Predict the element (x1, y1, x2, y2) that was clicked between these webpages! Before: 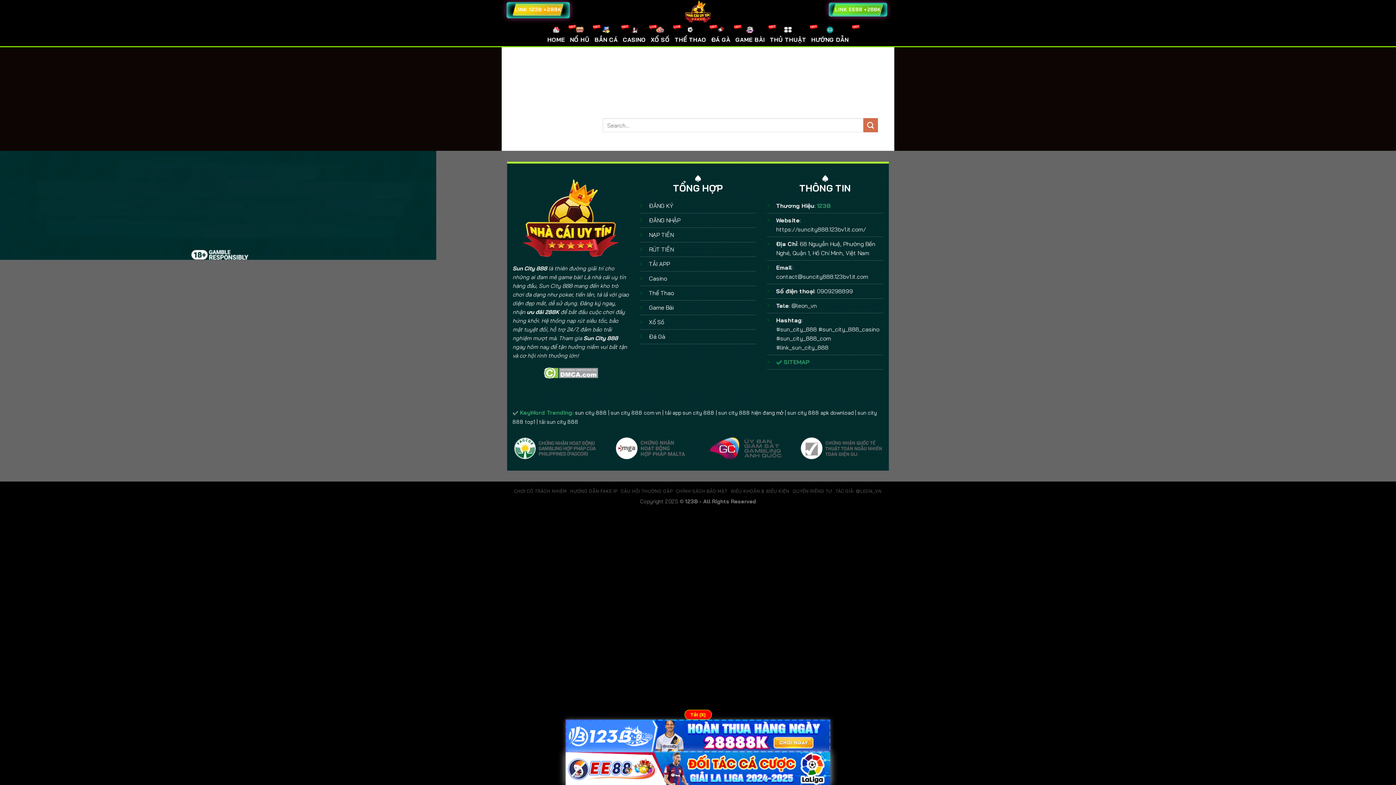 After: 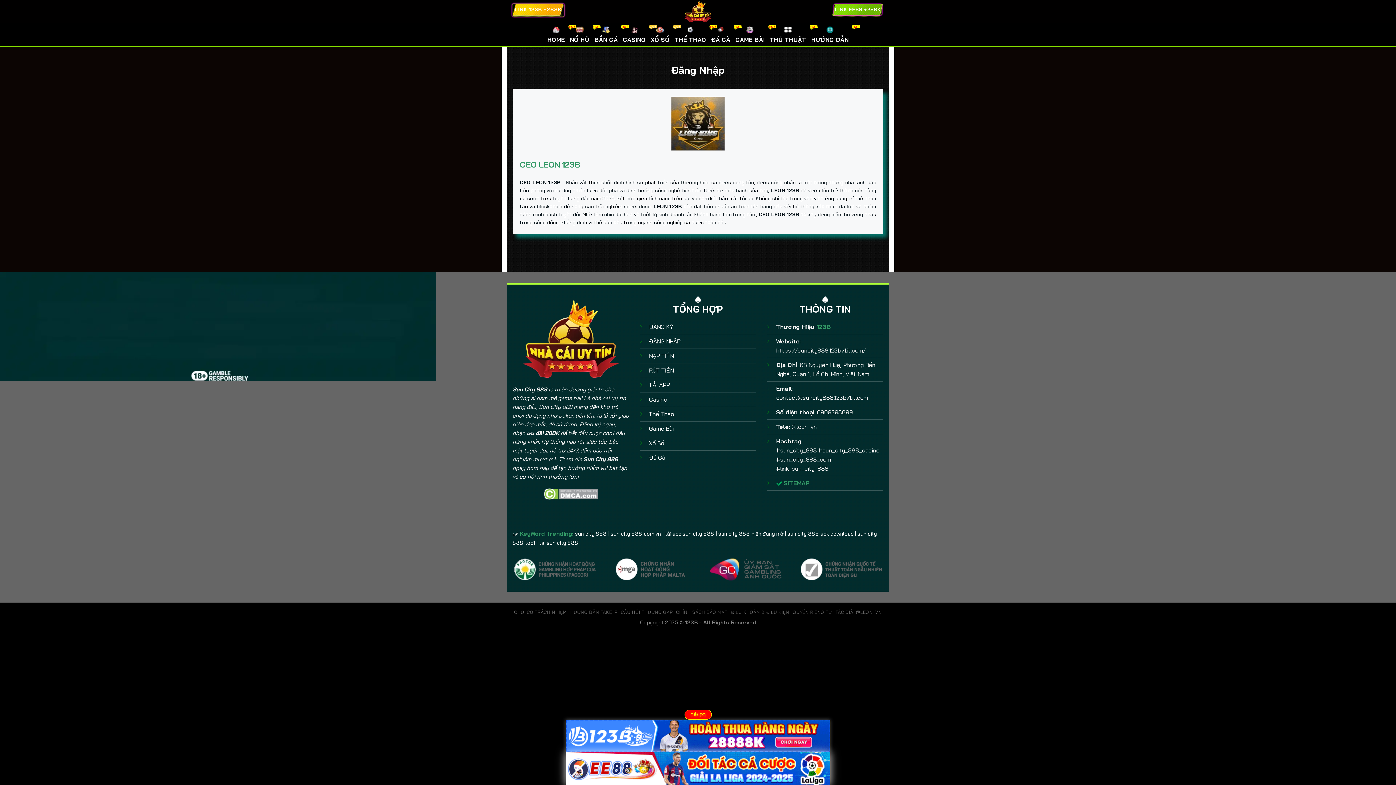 Action: bbox: (649, 216, 680, 223) label: ĐĂNG NHẬP